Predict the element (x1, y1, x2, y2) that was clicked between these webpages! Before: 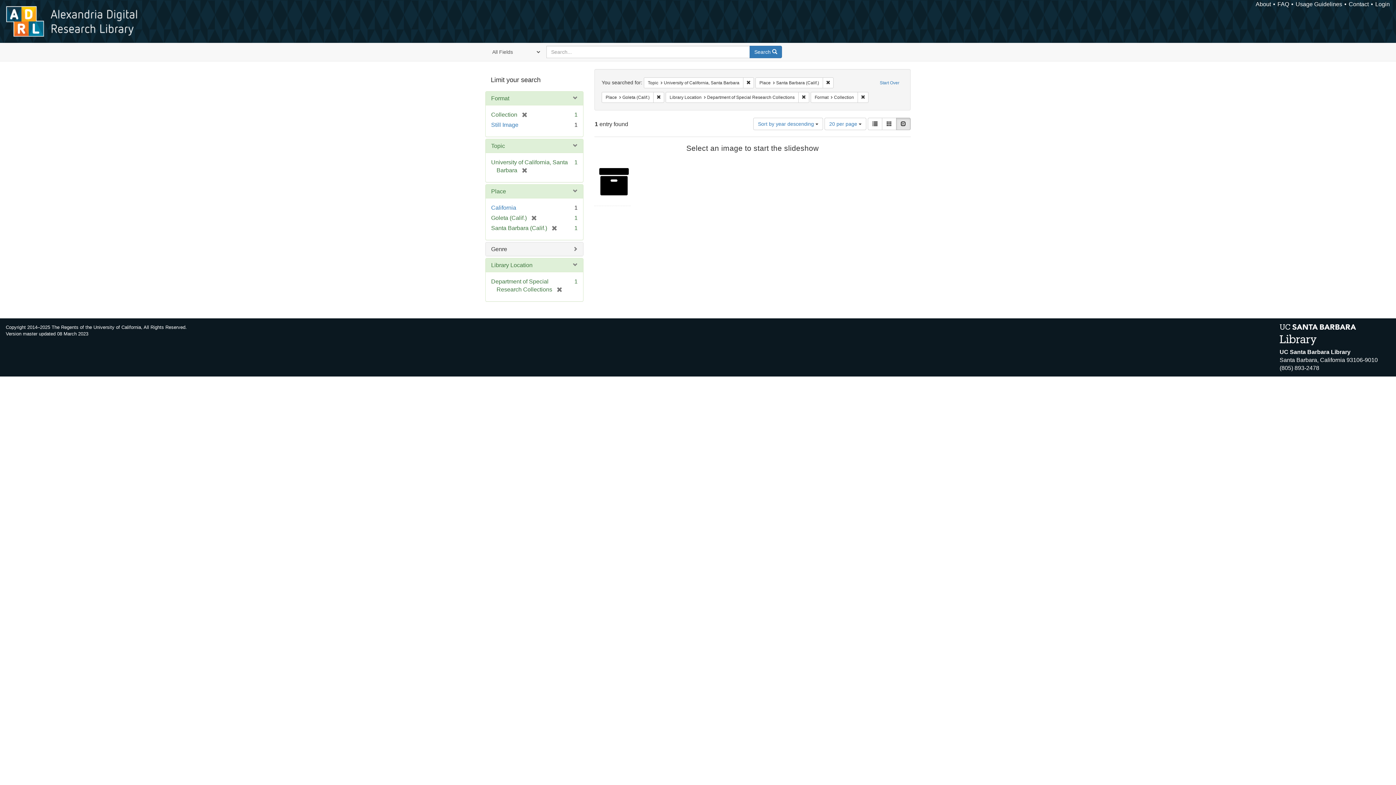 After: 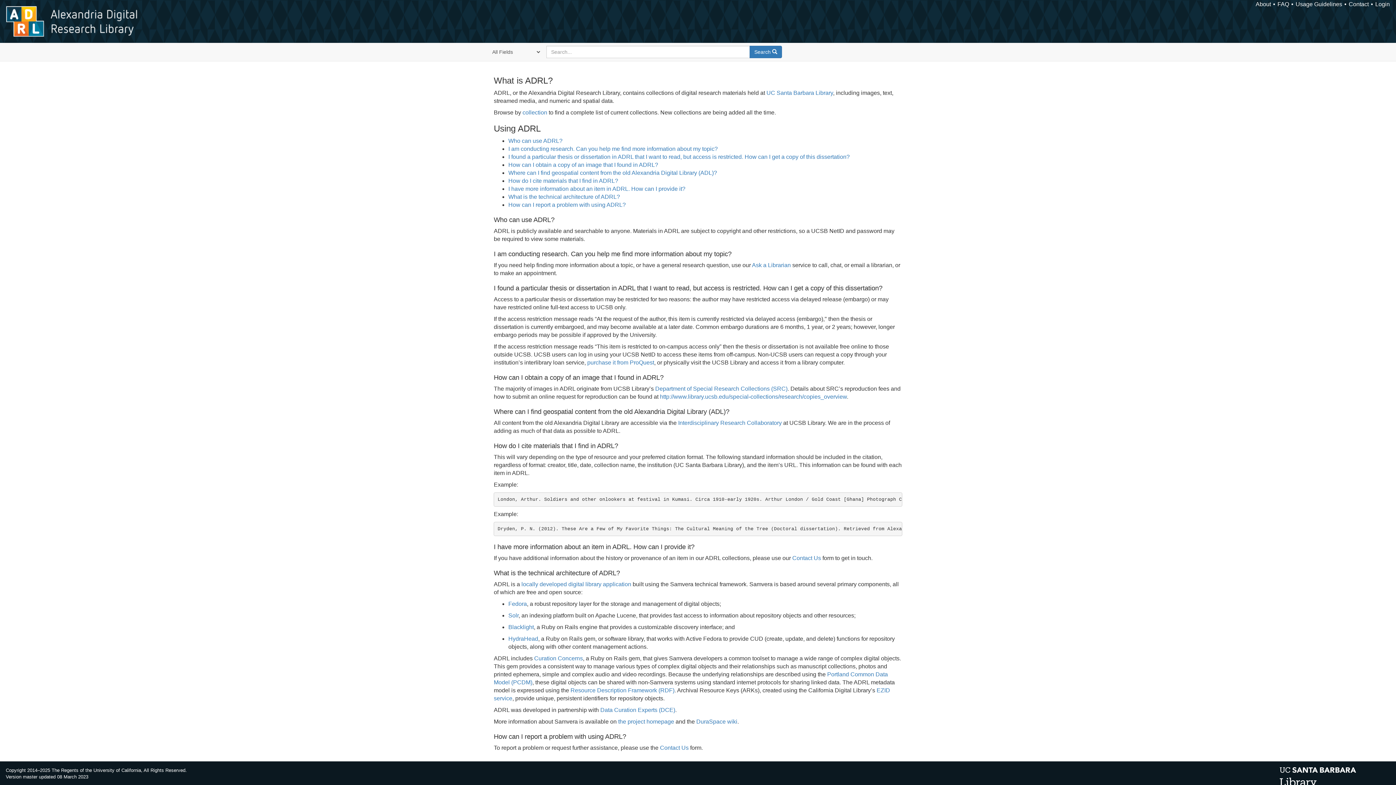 Action: bbox: (1277, 1, 1289, 7) label: FAQ